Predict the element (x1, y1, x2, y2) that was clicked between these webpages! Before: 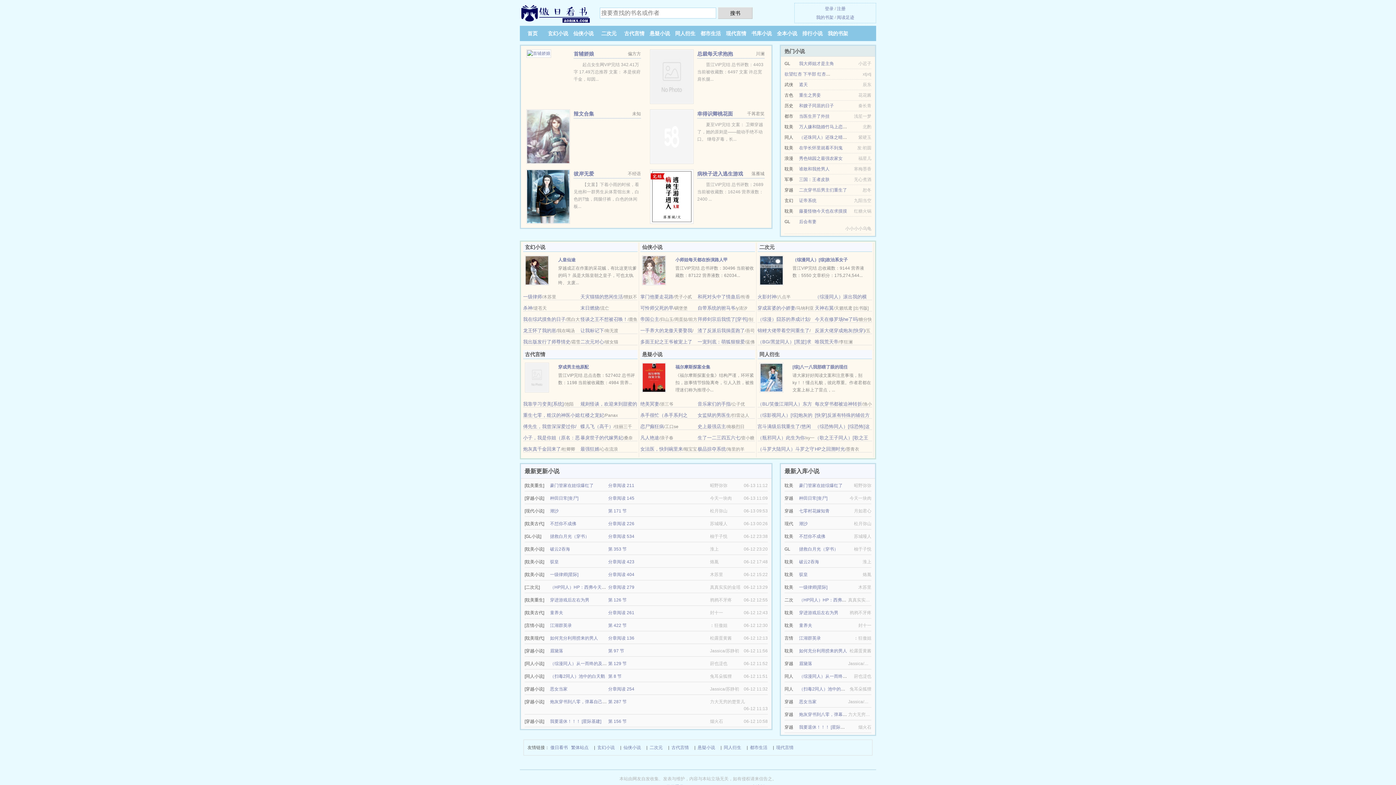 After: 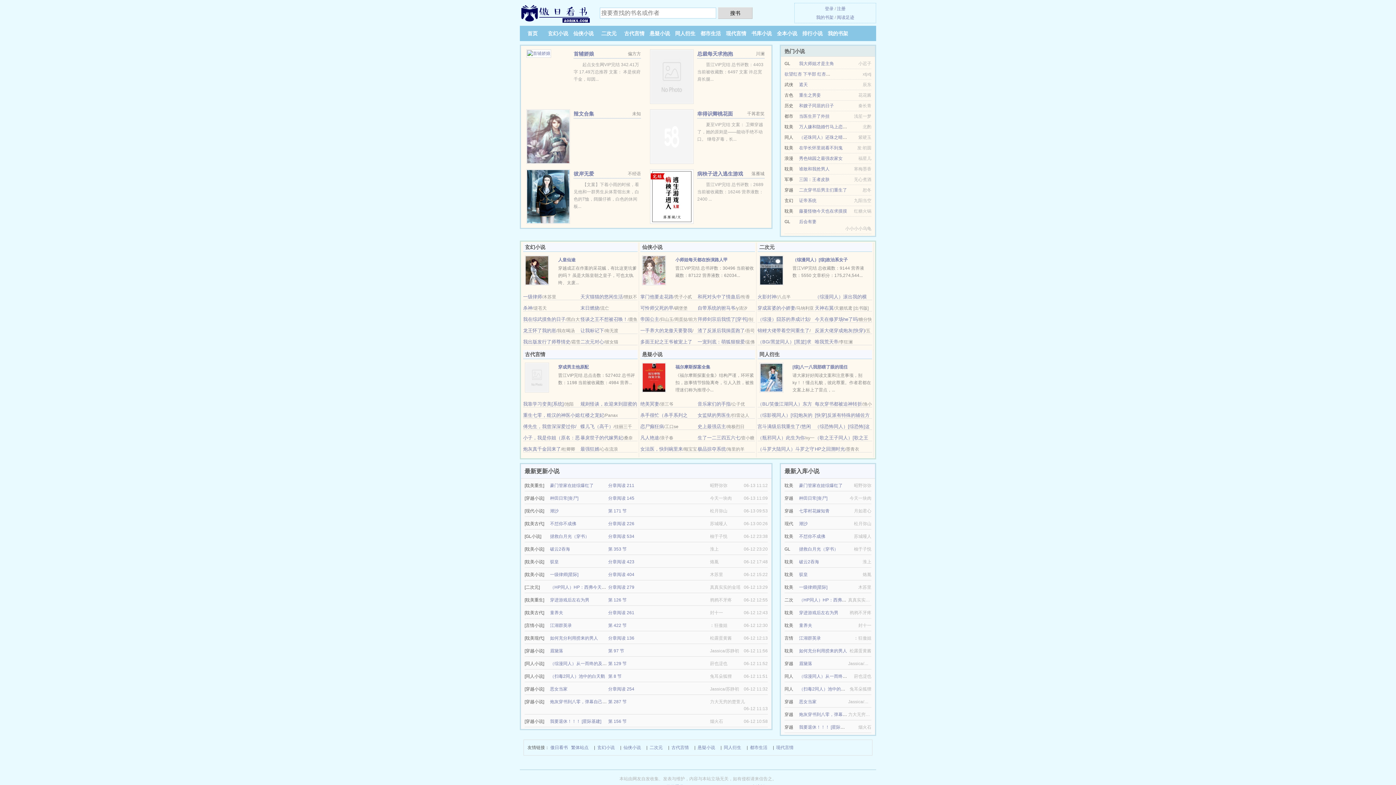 Action: bbox: (523, 316, 565, 322) label: 我在综武摸鱼的日子